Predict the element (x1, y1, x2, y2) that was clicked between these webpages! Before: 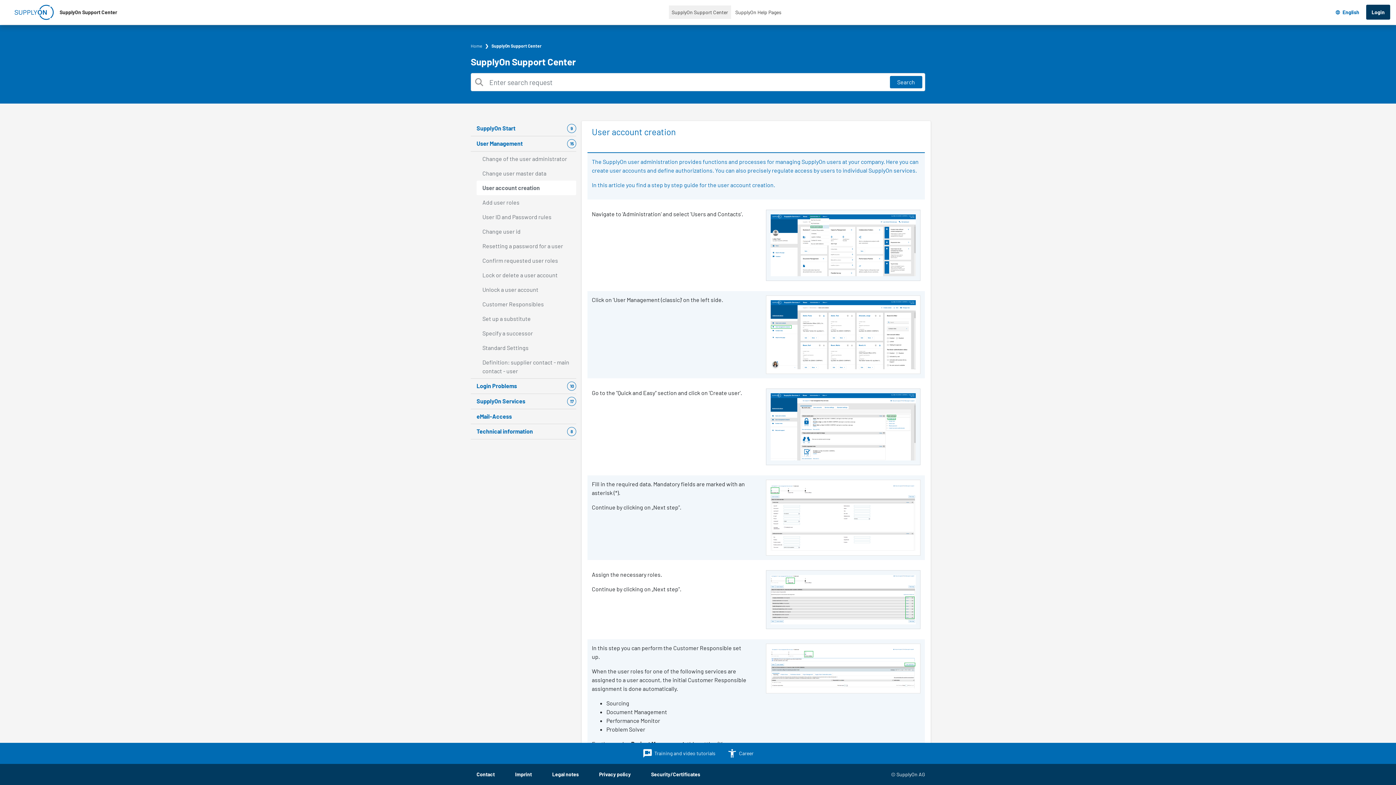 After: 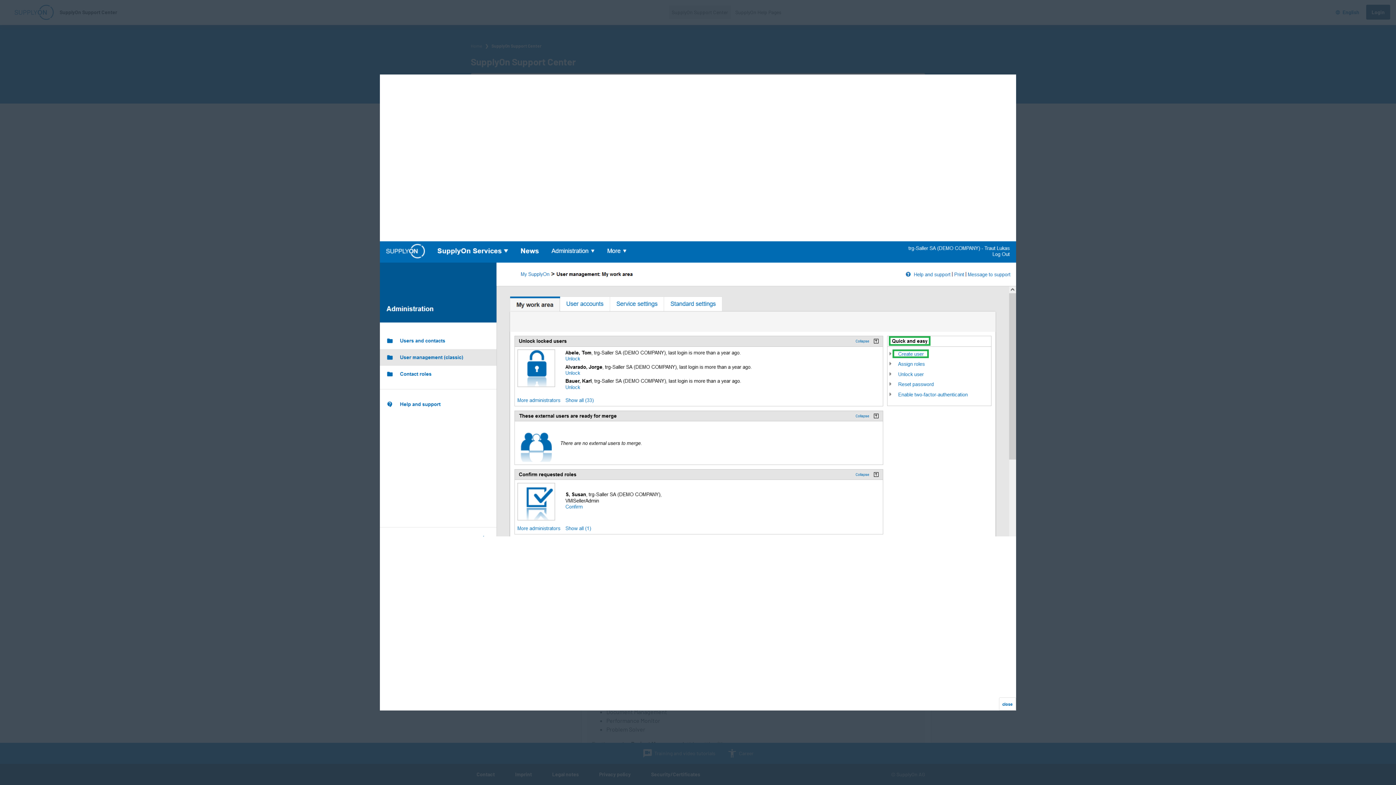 Action: bbox: (766, 422, 920, 429)